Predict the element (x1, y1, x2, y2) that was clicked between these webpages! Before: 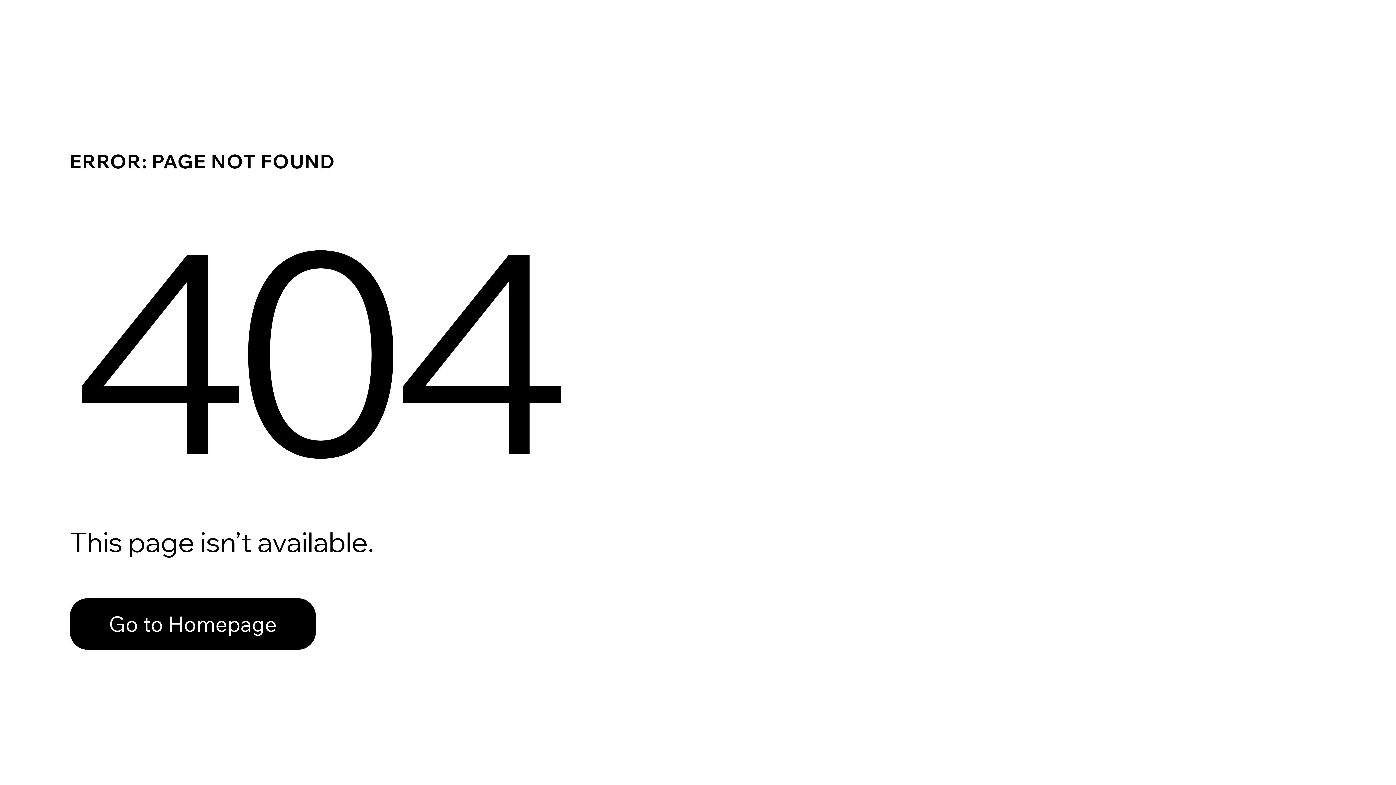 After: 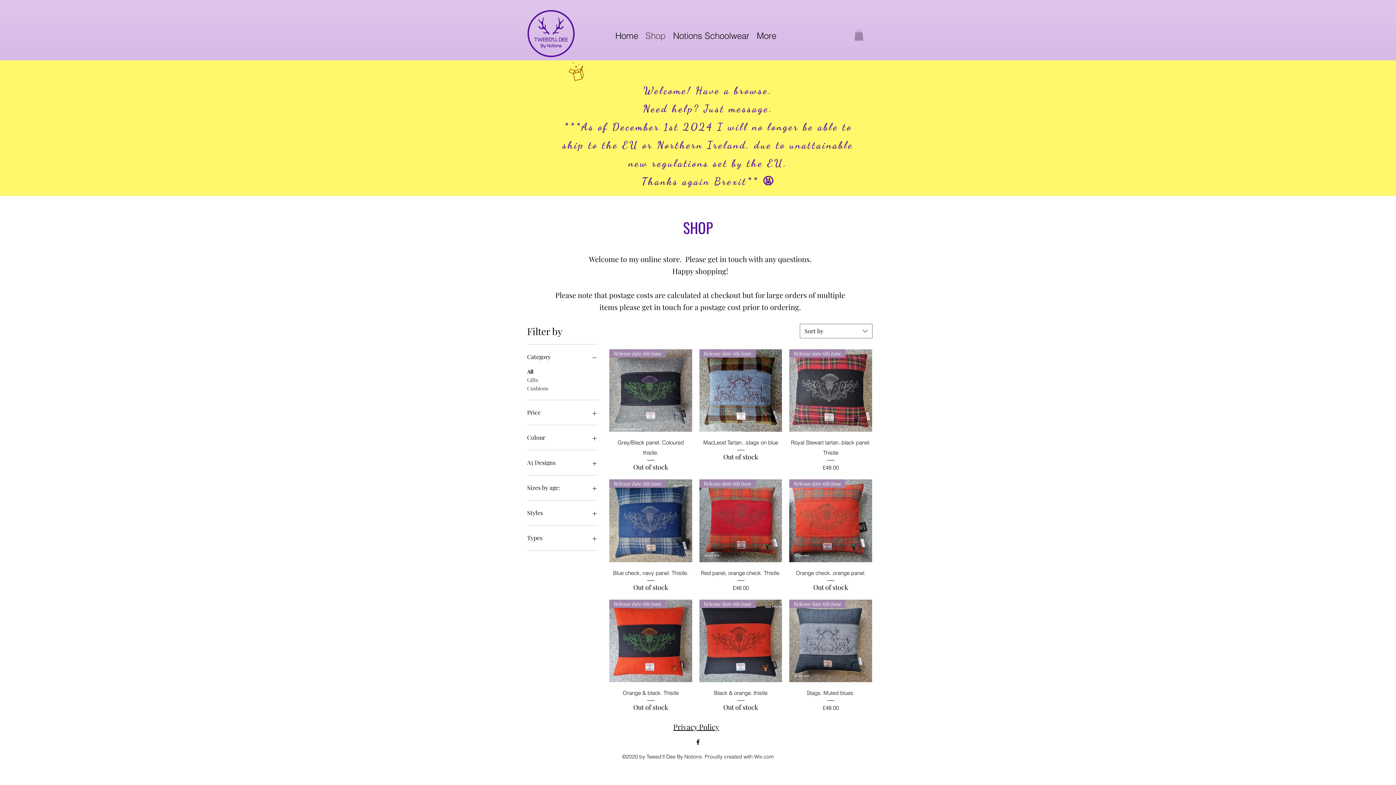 Action: bbox: (69, 598, 316, 650) label: Go to Homepage